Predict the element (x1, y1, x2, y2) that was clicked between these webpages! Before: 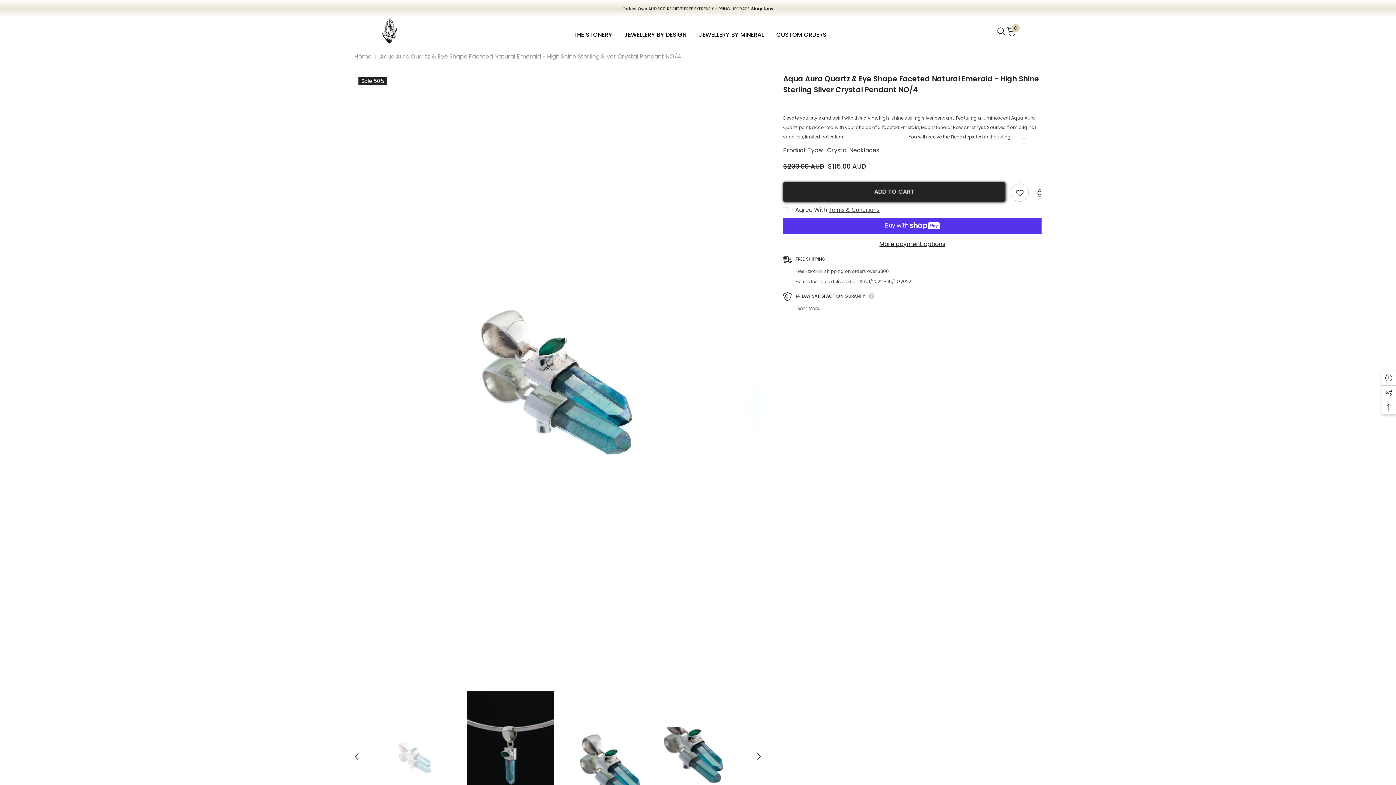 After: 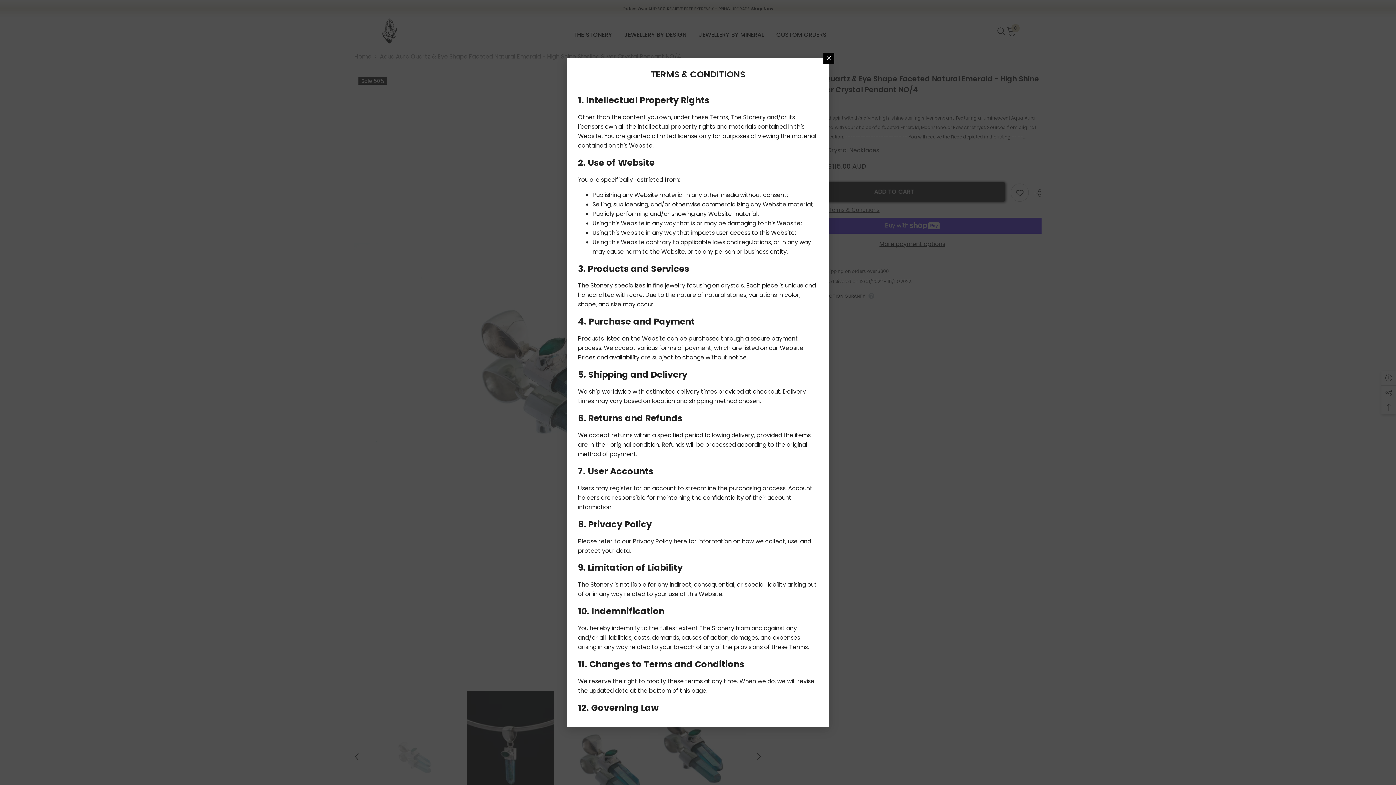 Action: label: Terms & Conditions bbox: (825, 206, 876, 213)